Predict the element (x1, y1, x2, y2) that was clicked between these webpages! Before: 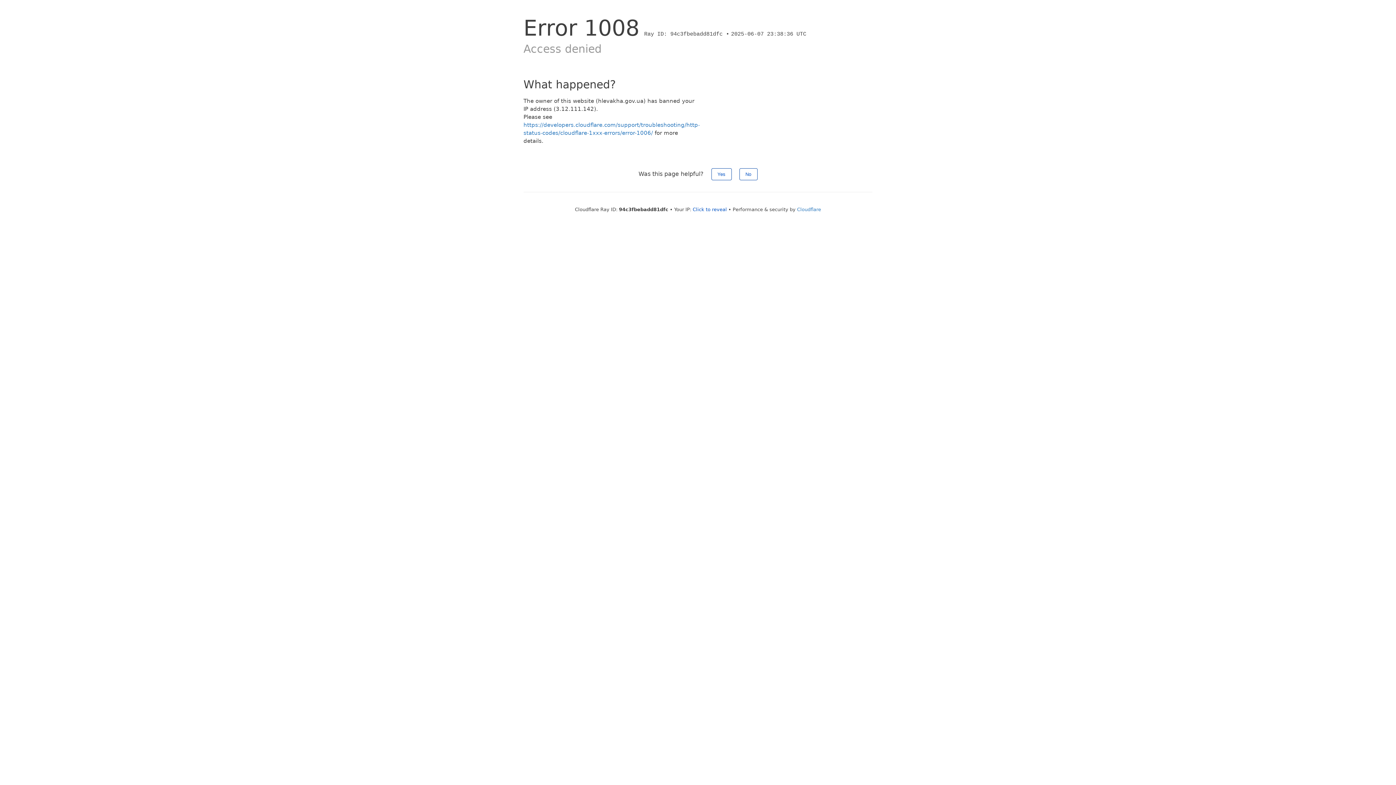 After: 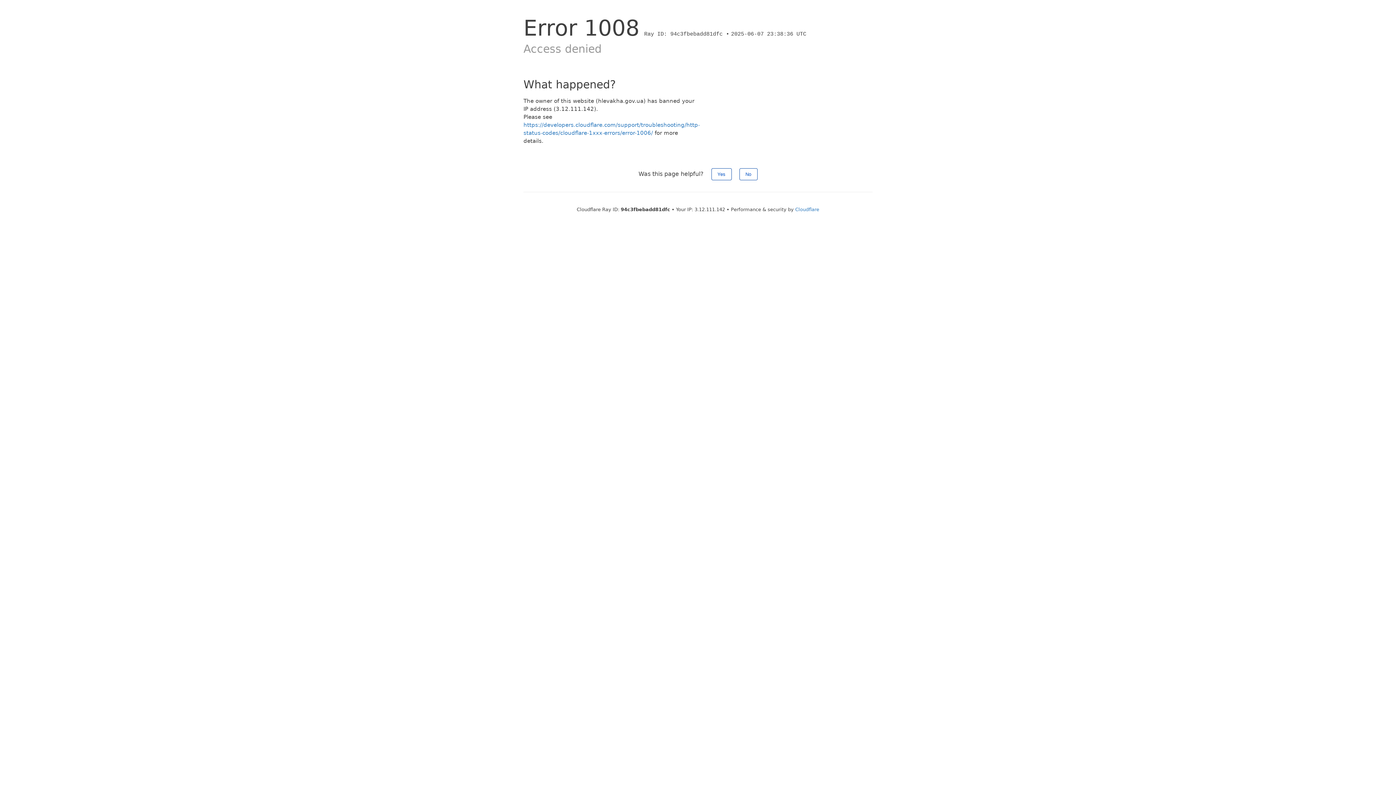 Action: bbox: (692, 206, 727, 212) label: Click to reveal